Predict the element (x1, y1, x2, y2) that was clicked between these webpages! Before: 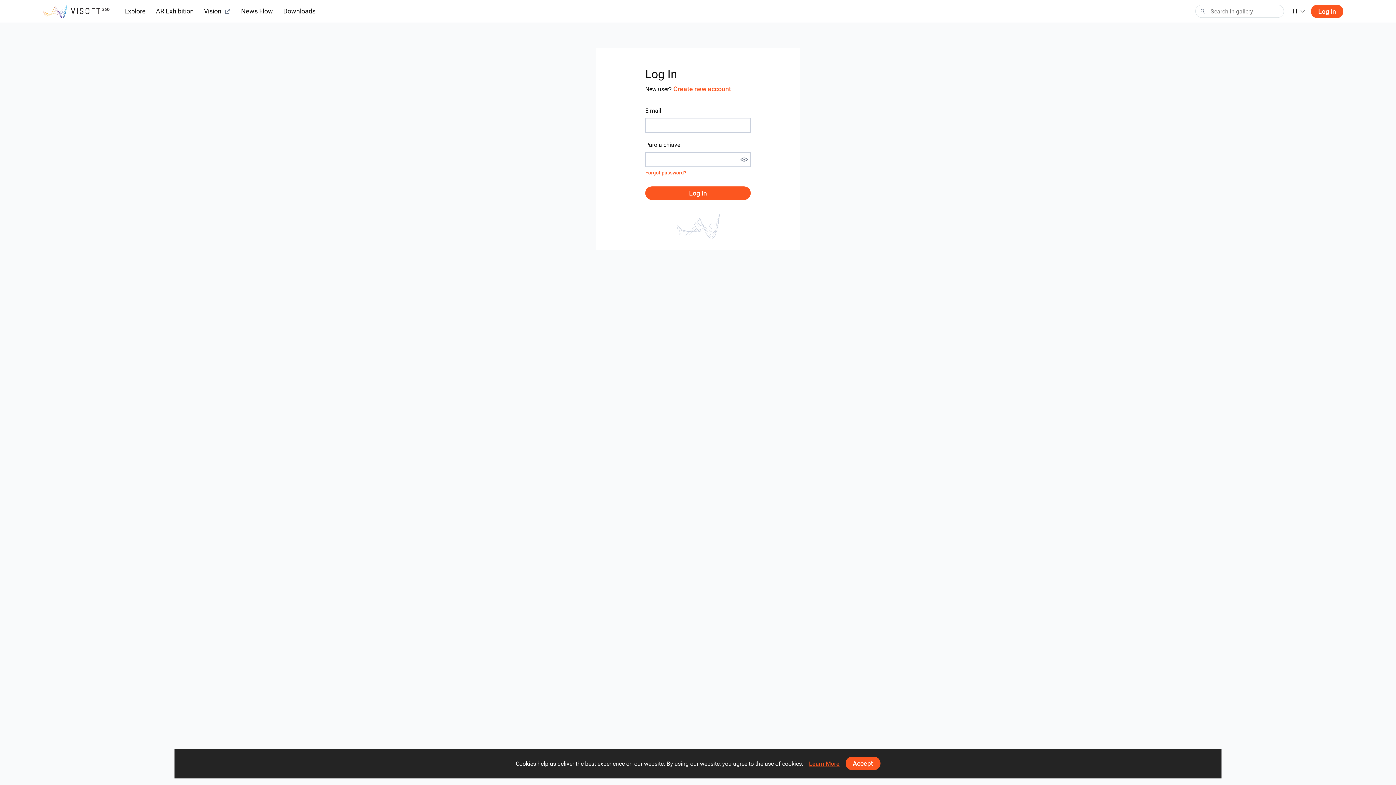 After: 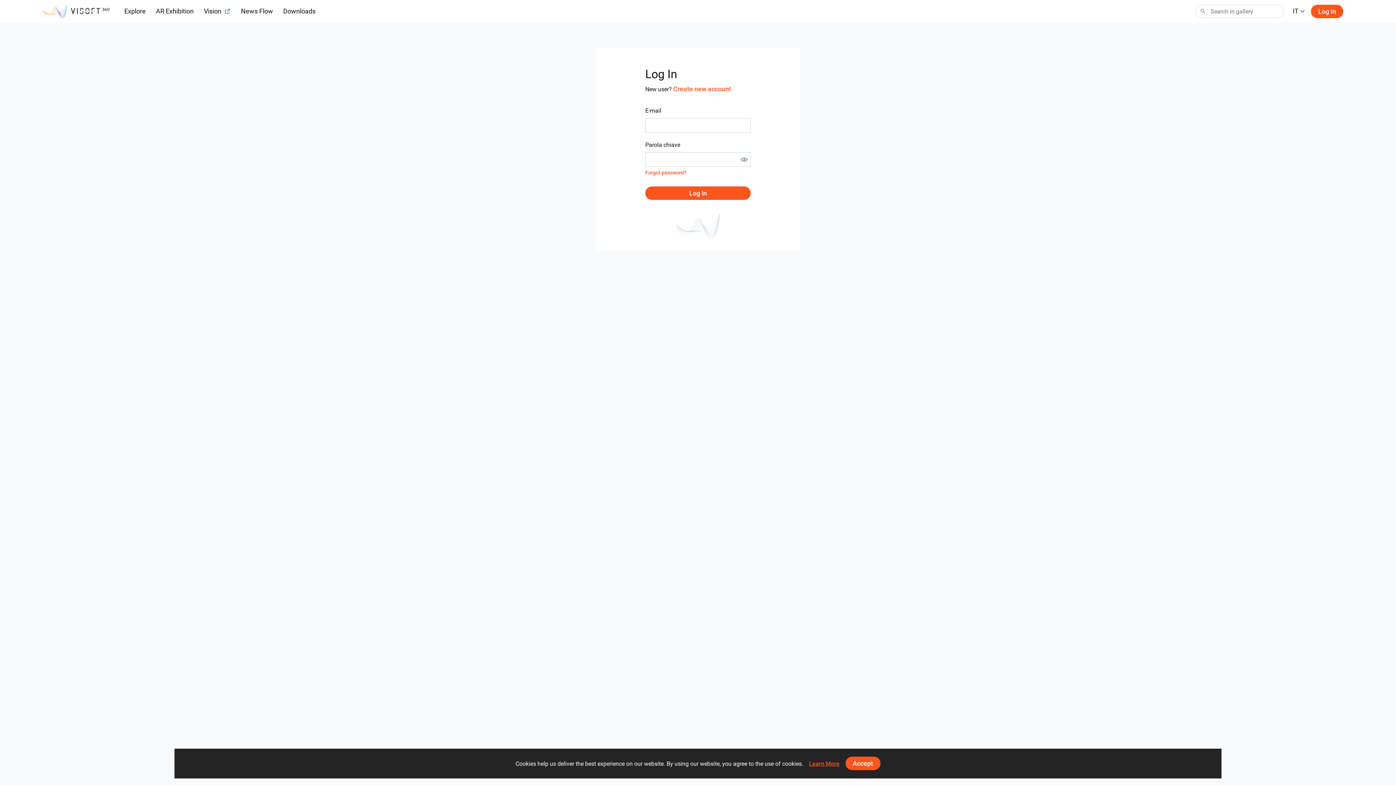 Action: bbox: (809, 757, 839, 770) label: Learn More